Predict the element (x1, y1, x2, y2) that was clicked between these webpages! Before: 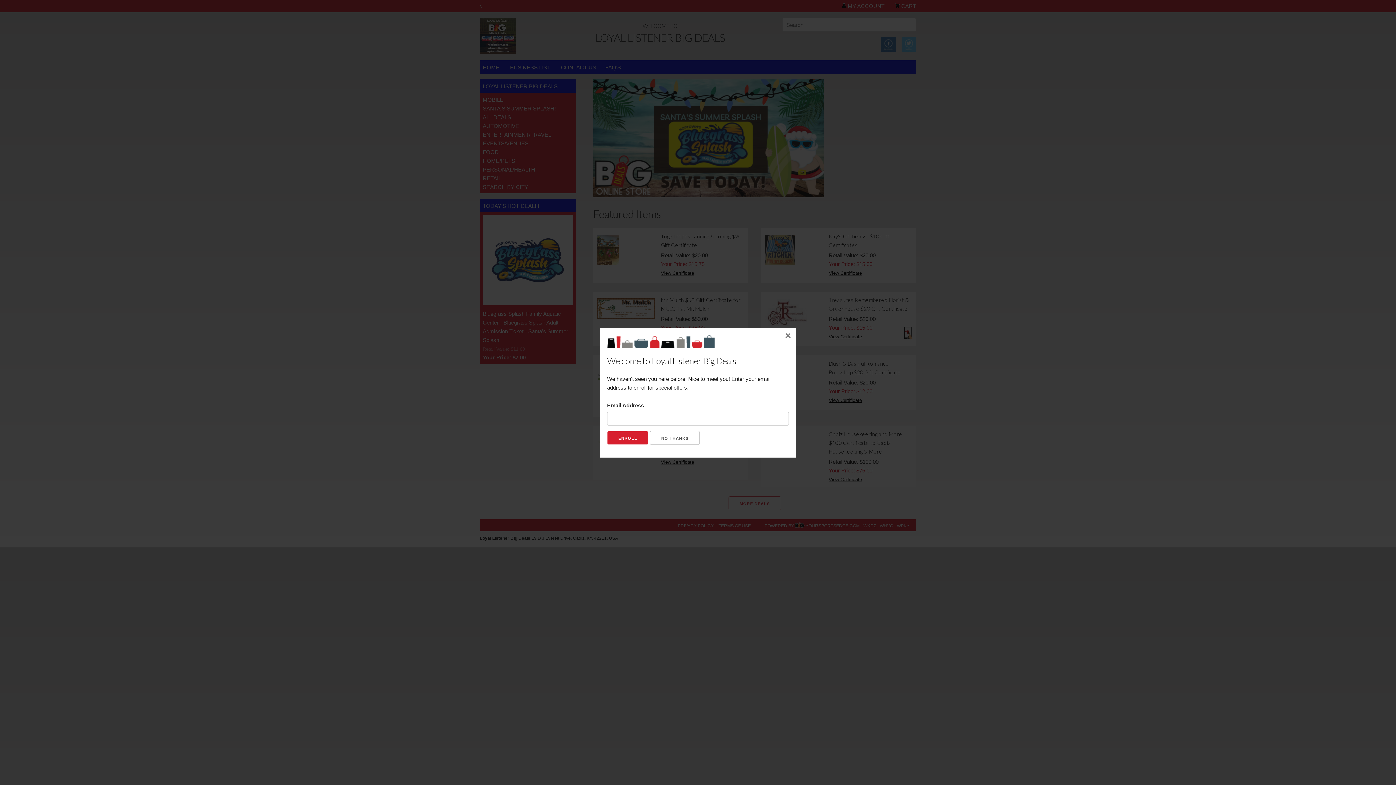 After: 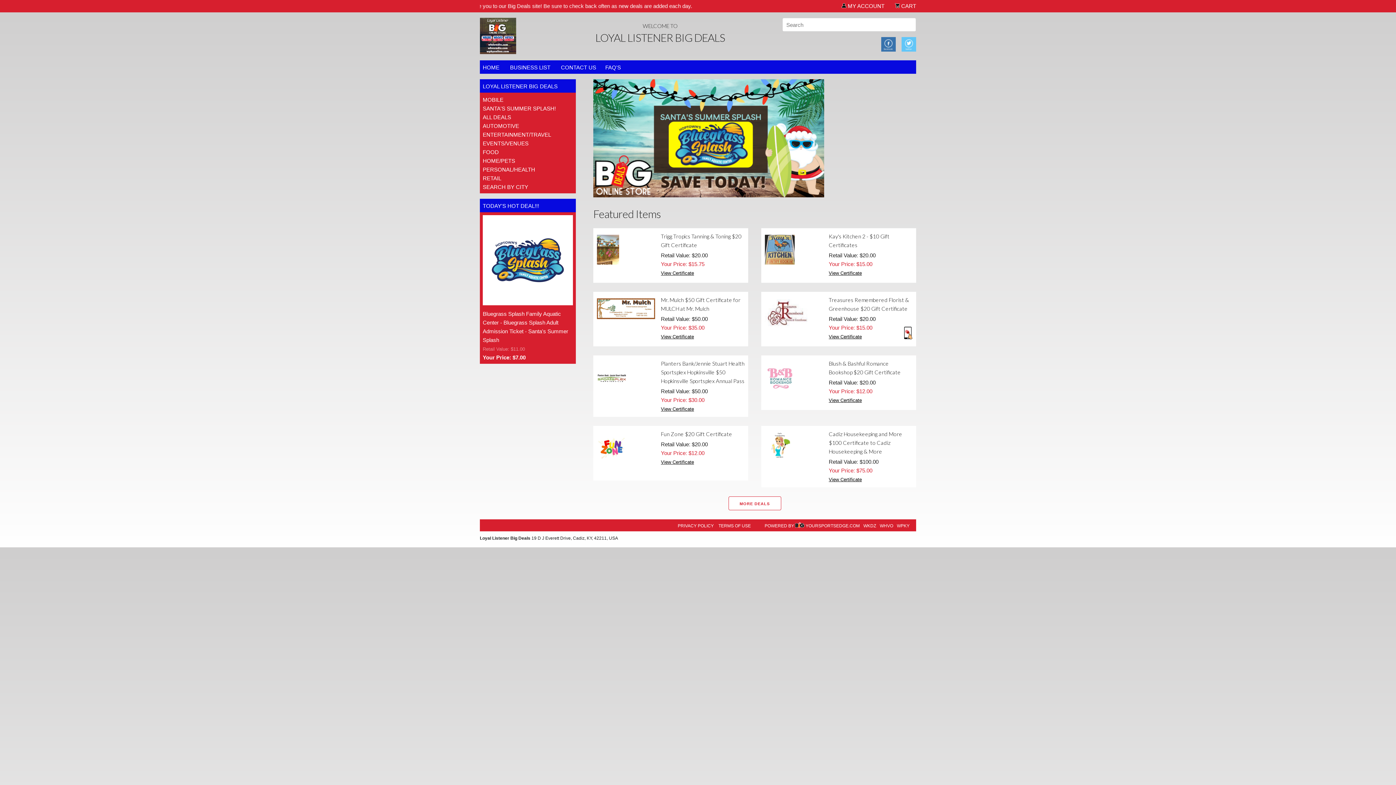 Action: label: × bbox: (780, 327, 796, 343)